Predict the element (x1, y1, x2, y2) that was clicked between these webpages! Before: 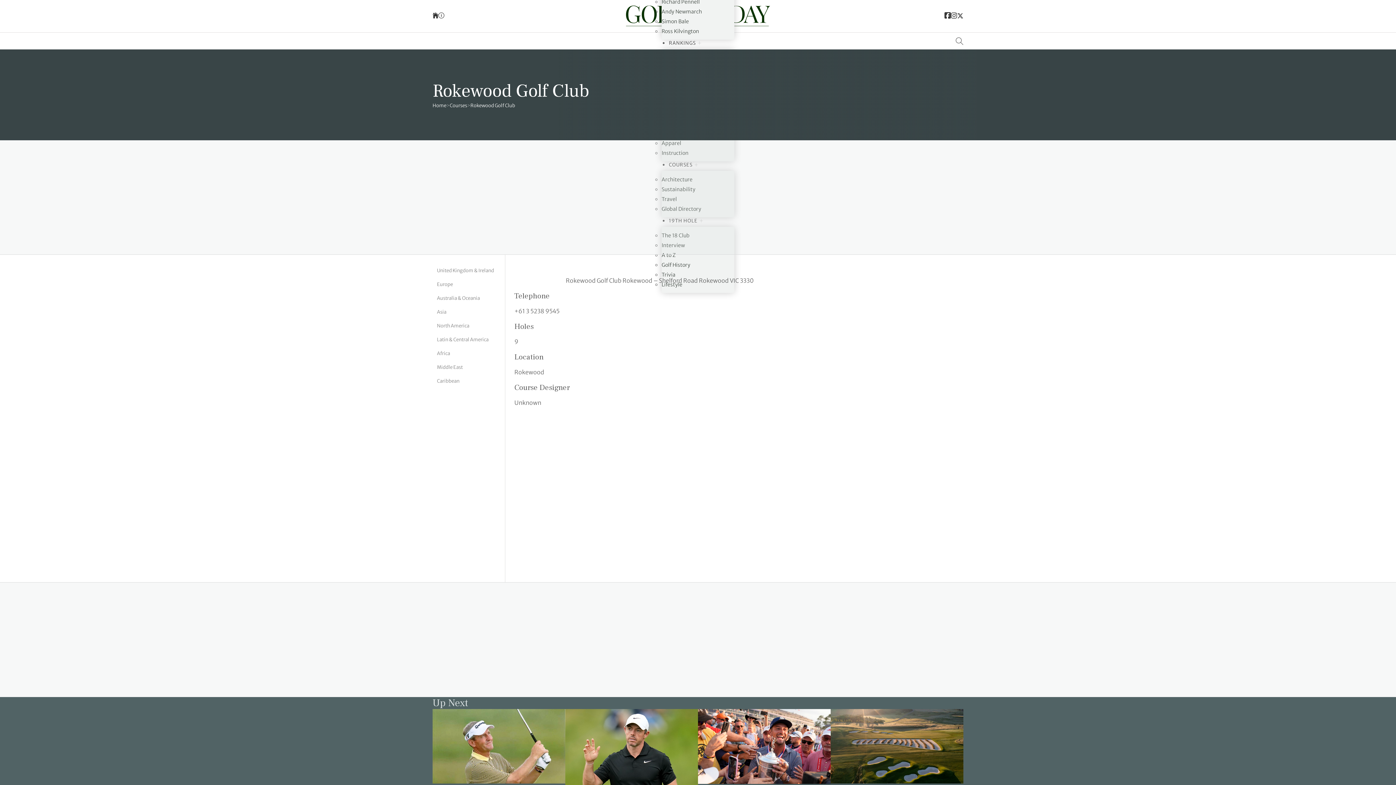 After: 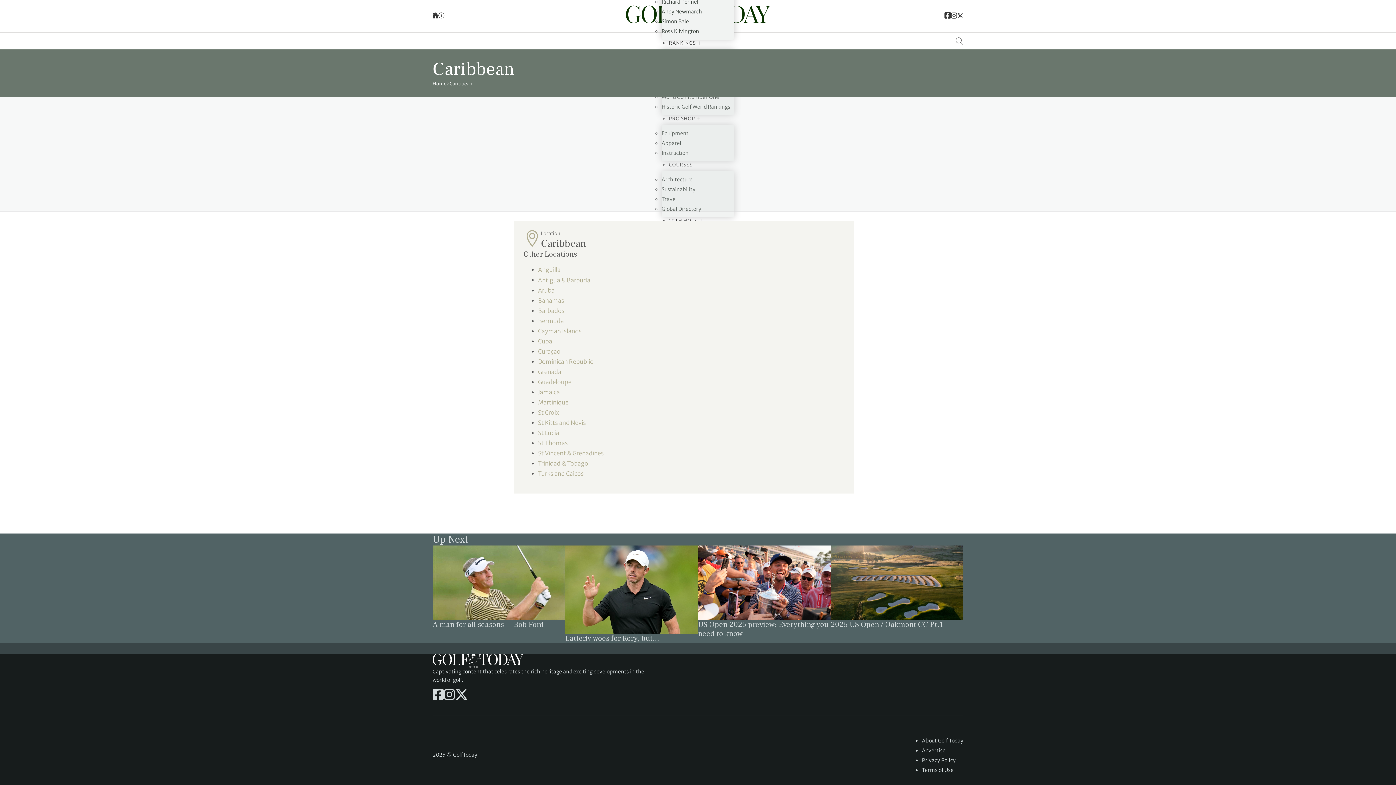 Action: bbox: (432, 374, 505, 388) label: Link to the Caribbean archive page.